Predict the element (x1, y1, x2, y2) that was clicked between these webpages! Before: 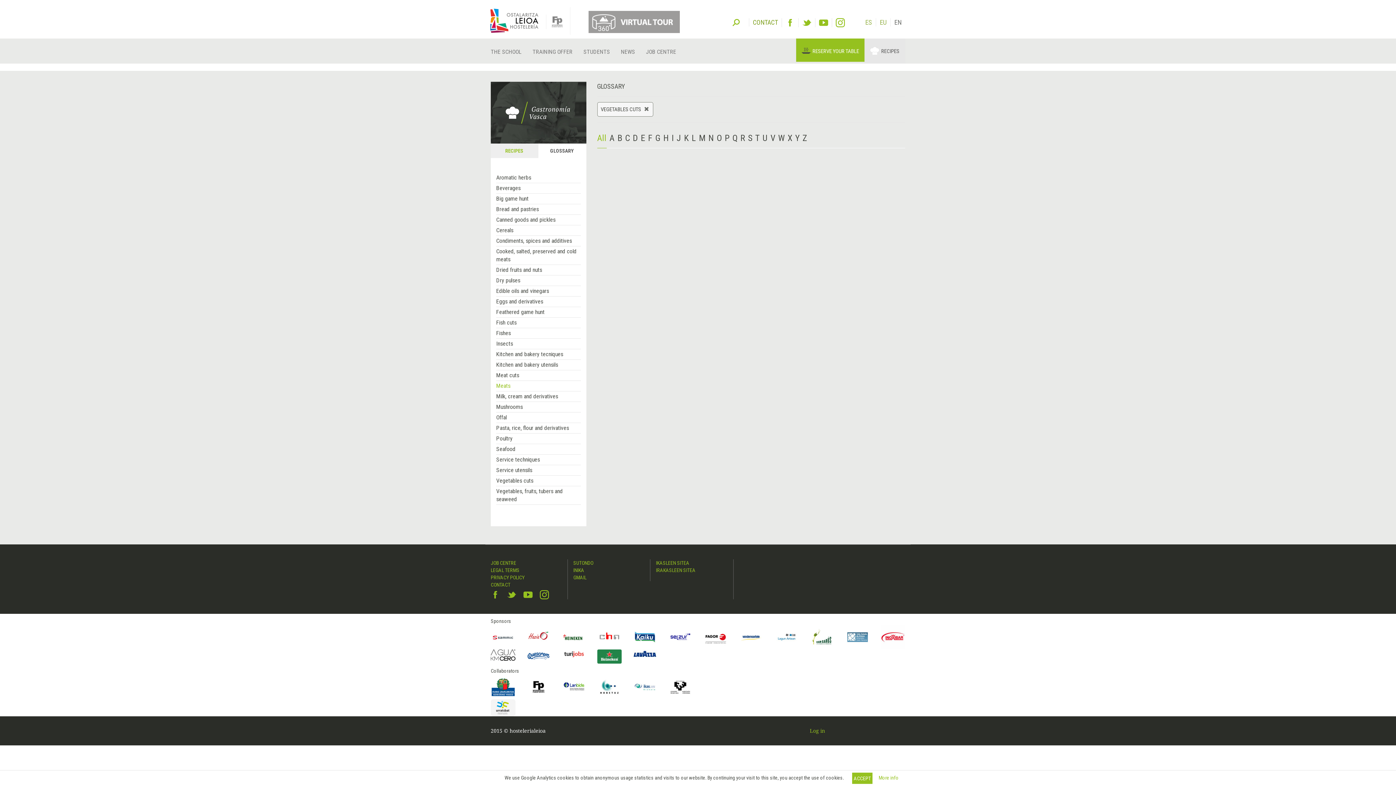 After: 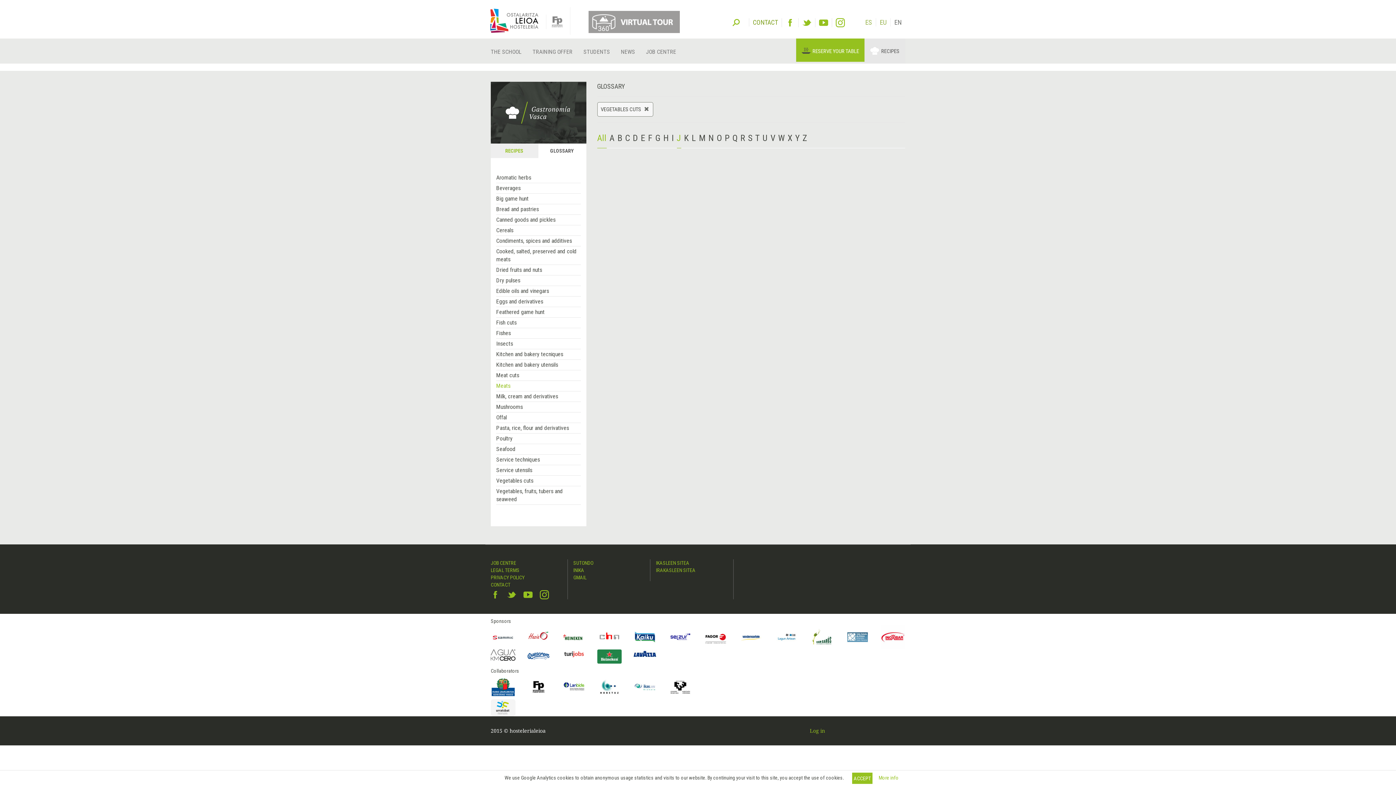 Action: bbox: (676, 128, 681, 148) label: J